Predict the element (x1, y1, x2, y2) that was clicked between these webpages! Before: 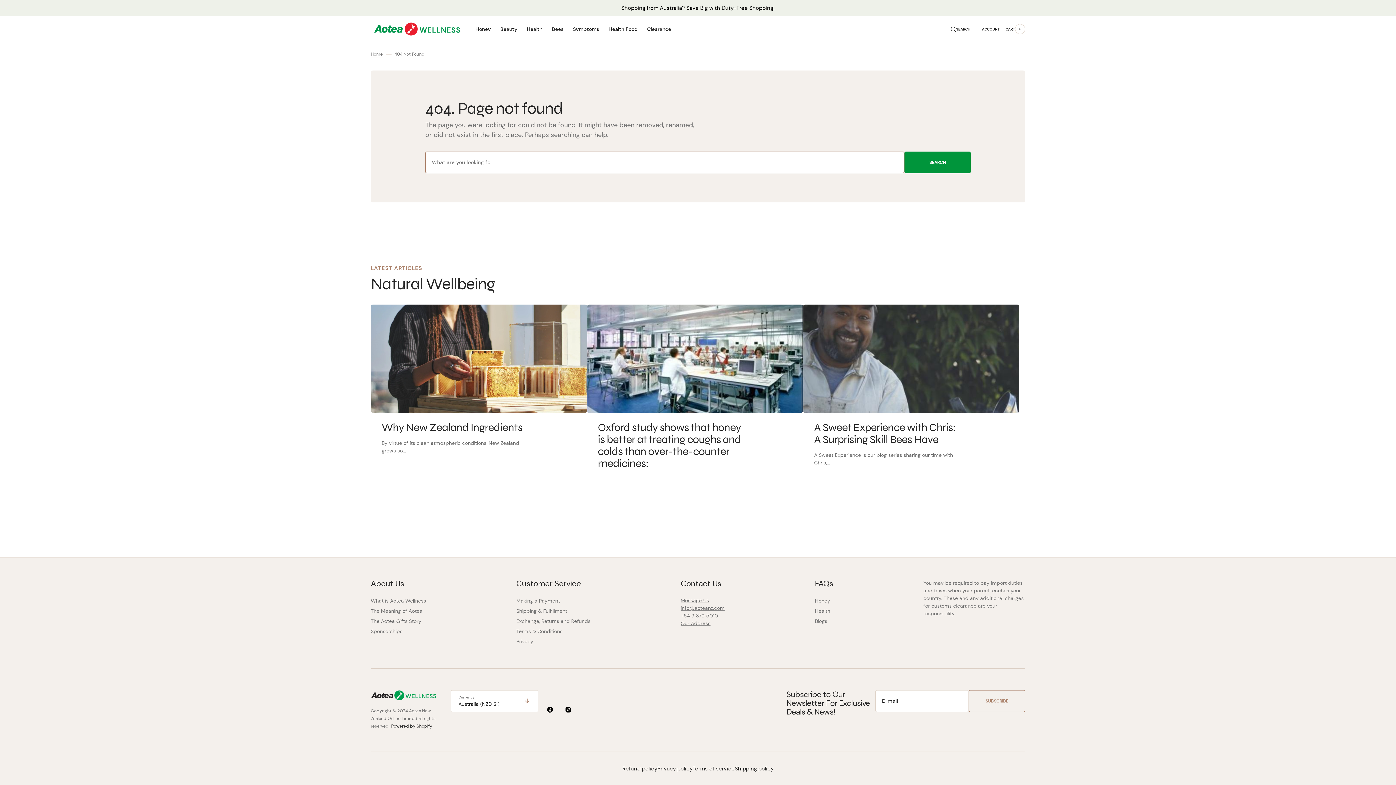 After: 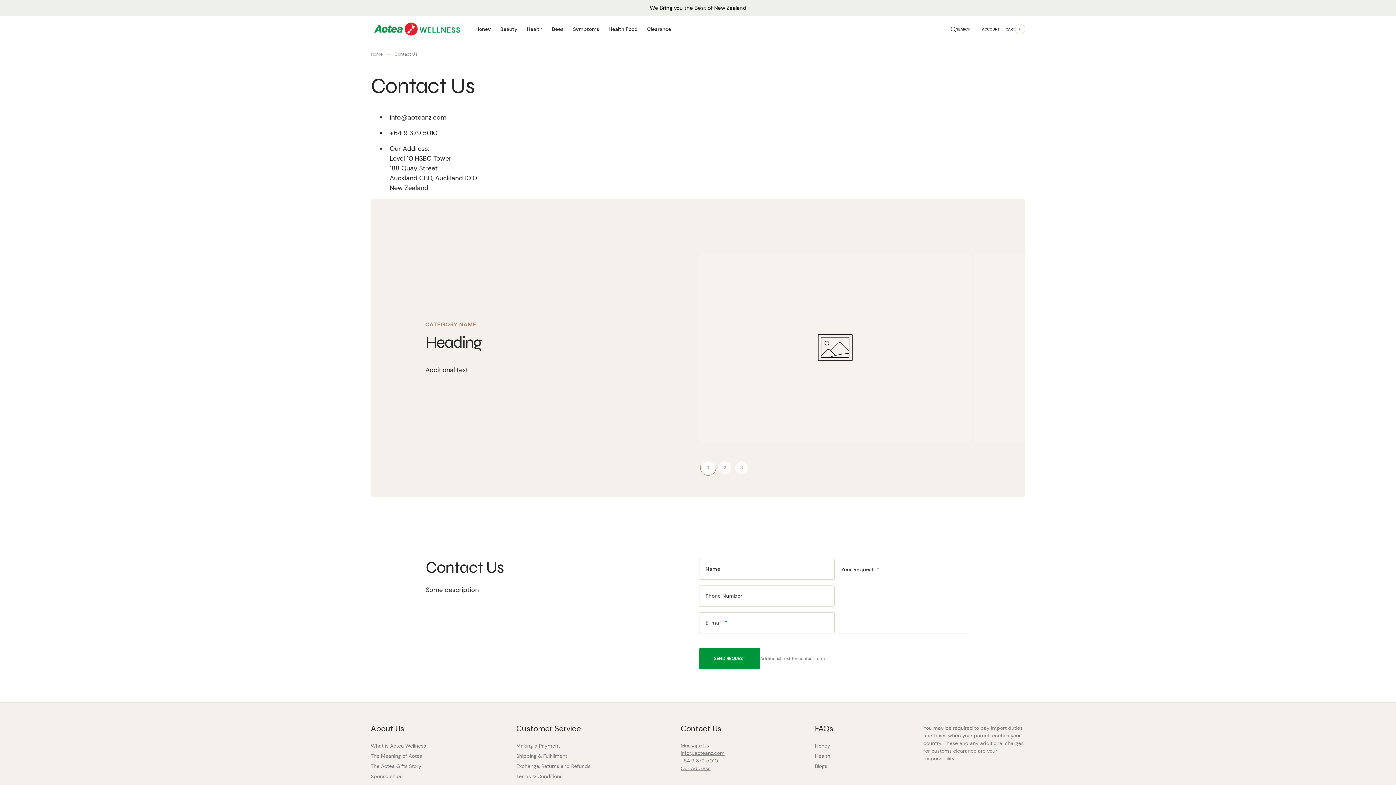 Action: bbox: (680, 604, 724, 611) label: info@aoteanz.com